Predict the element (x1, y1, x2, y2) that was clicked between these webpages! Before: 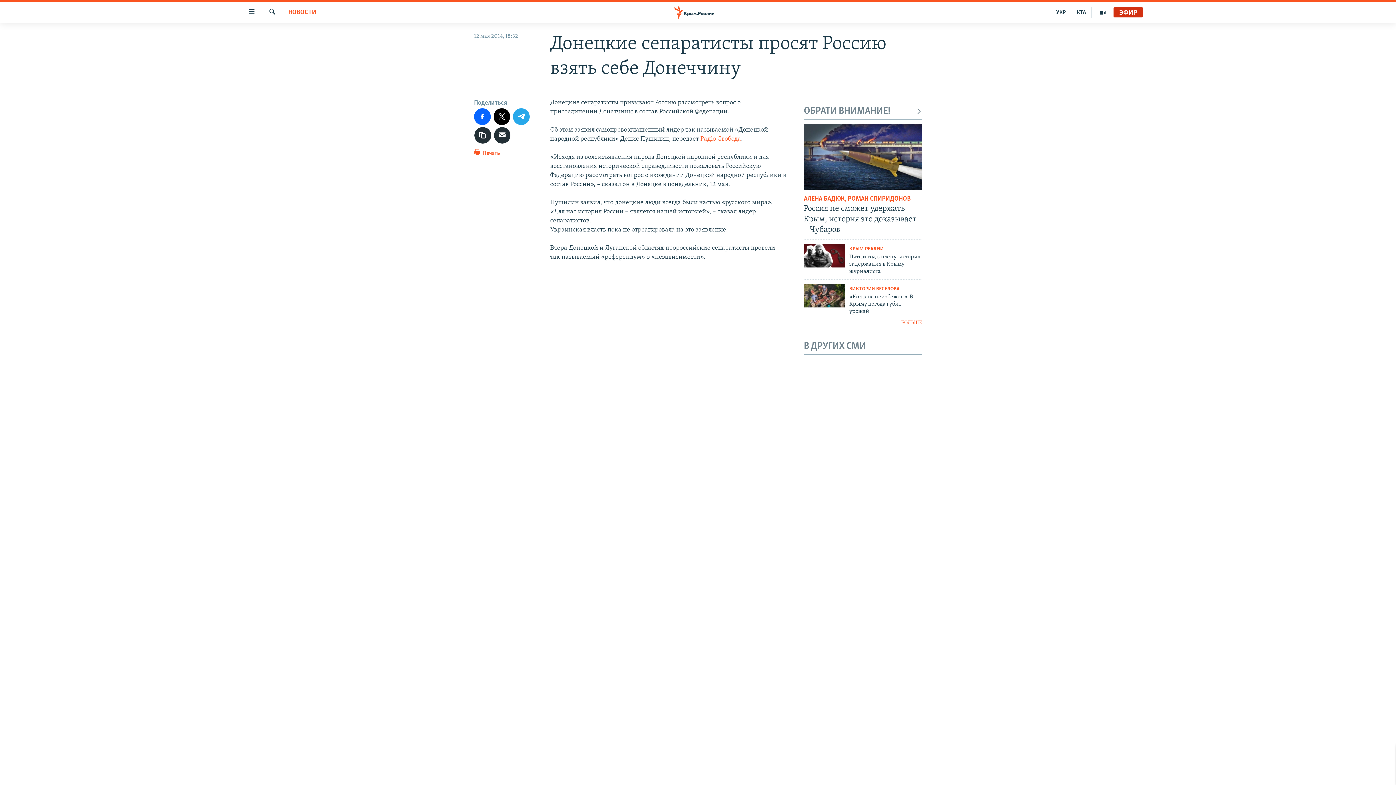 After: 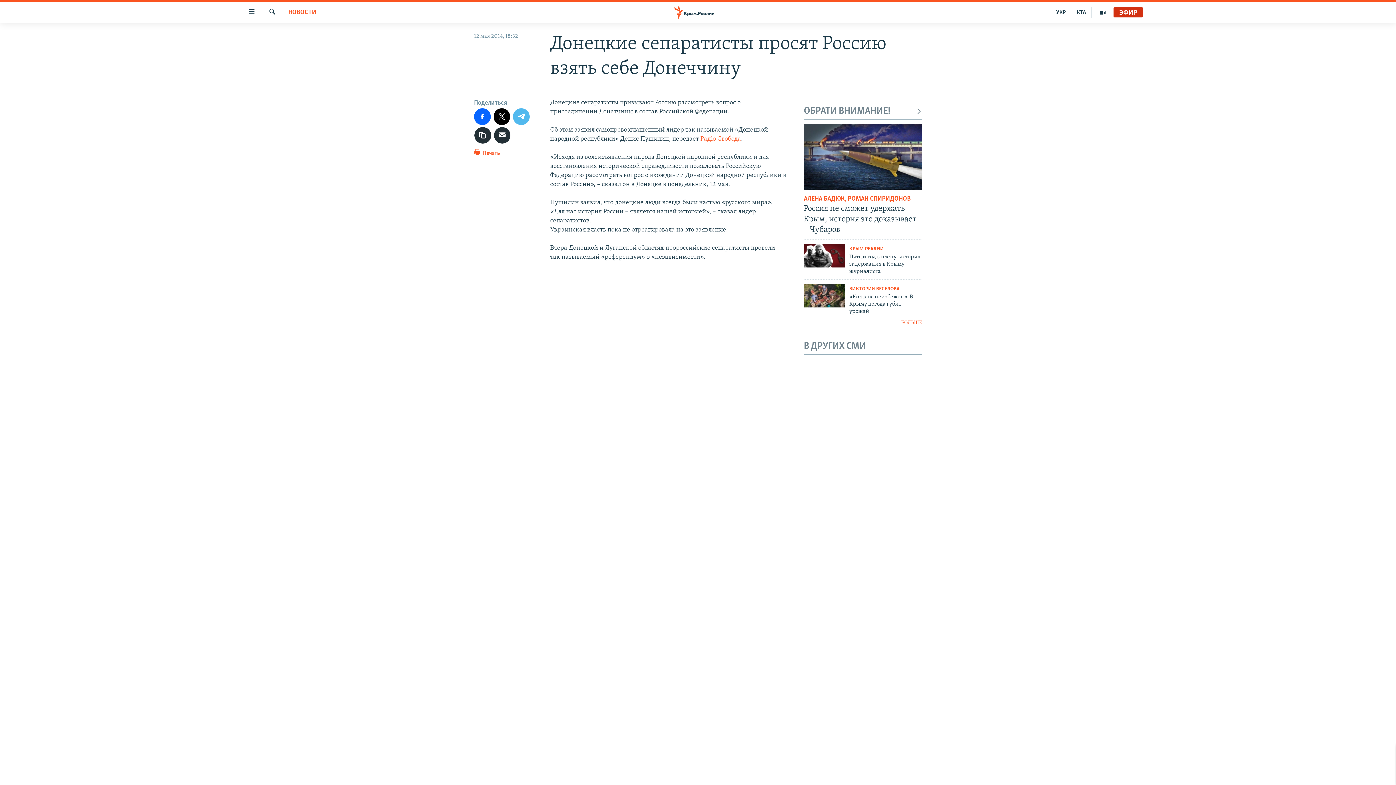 Action: bbox: (513, 108, 529, 124)